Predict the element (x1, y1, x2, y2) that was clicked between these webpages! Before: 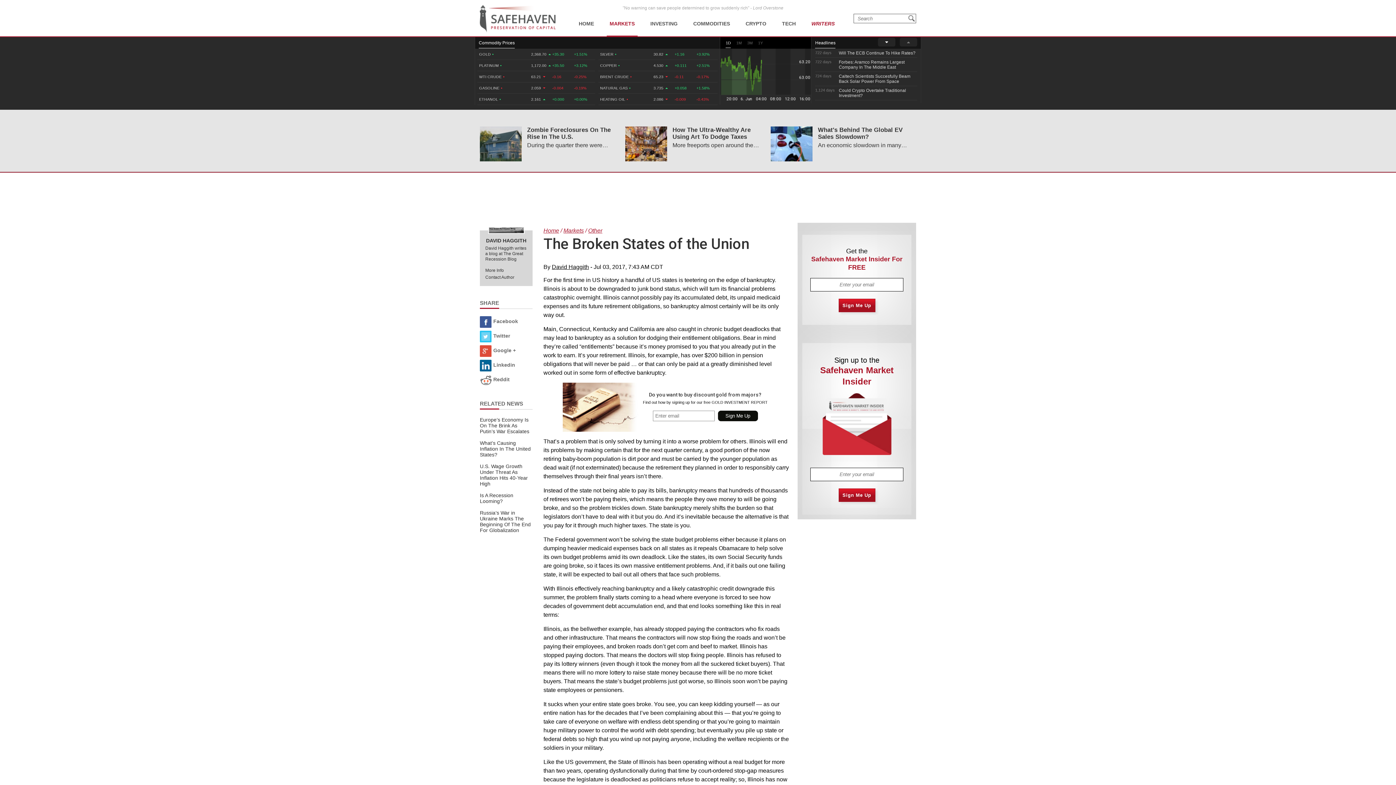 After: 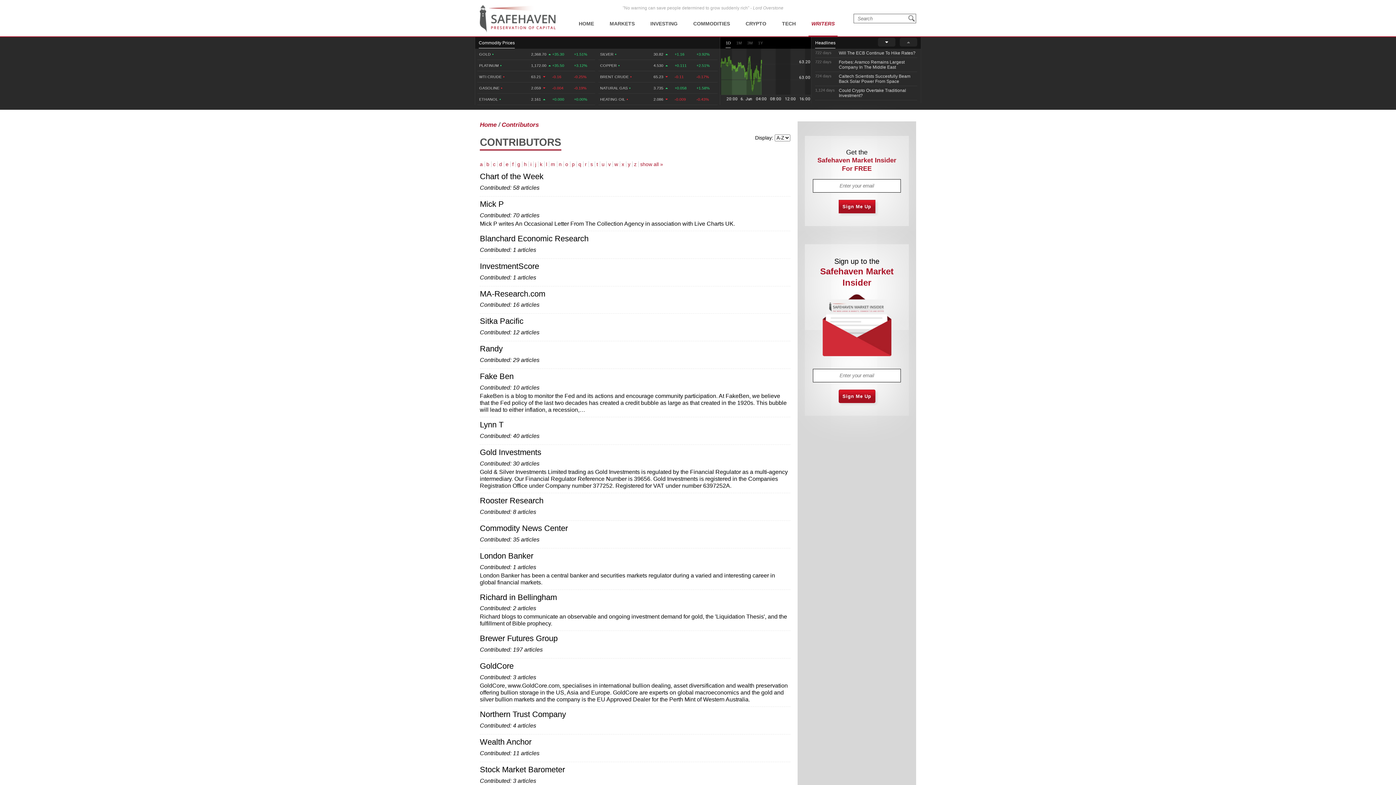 Action: bbox: (808, 0, 837, 36) label: WRITERS